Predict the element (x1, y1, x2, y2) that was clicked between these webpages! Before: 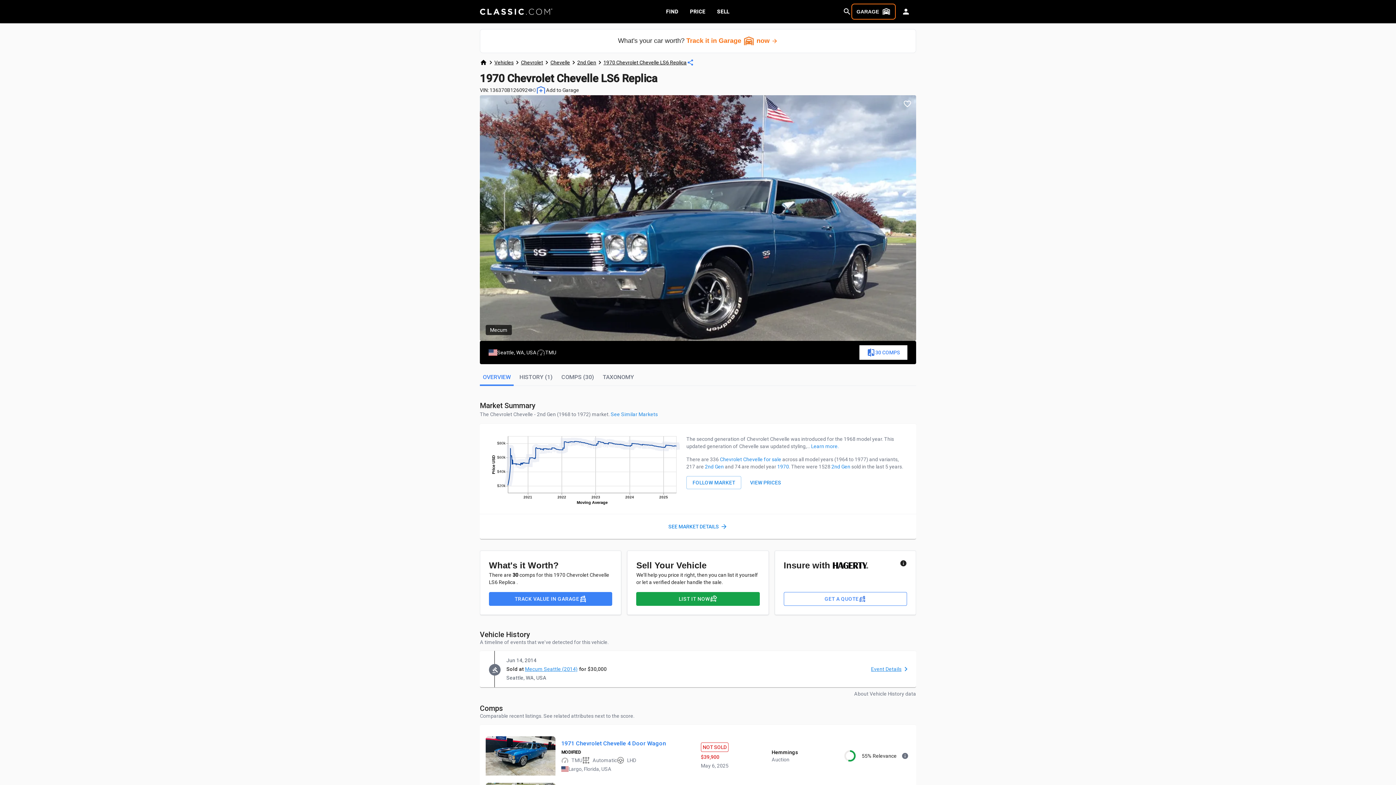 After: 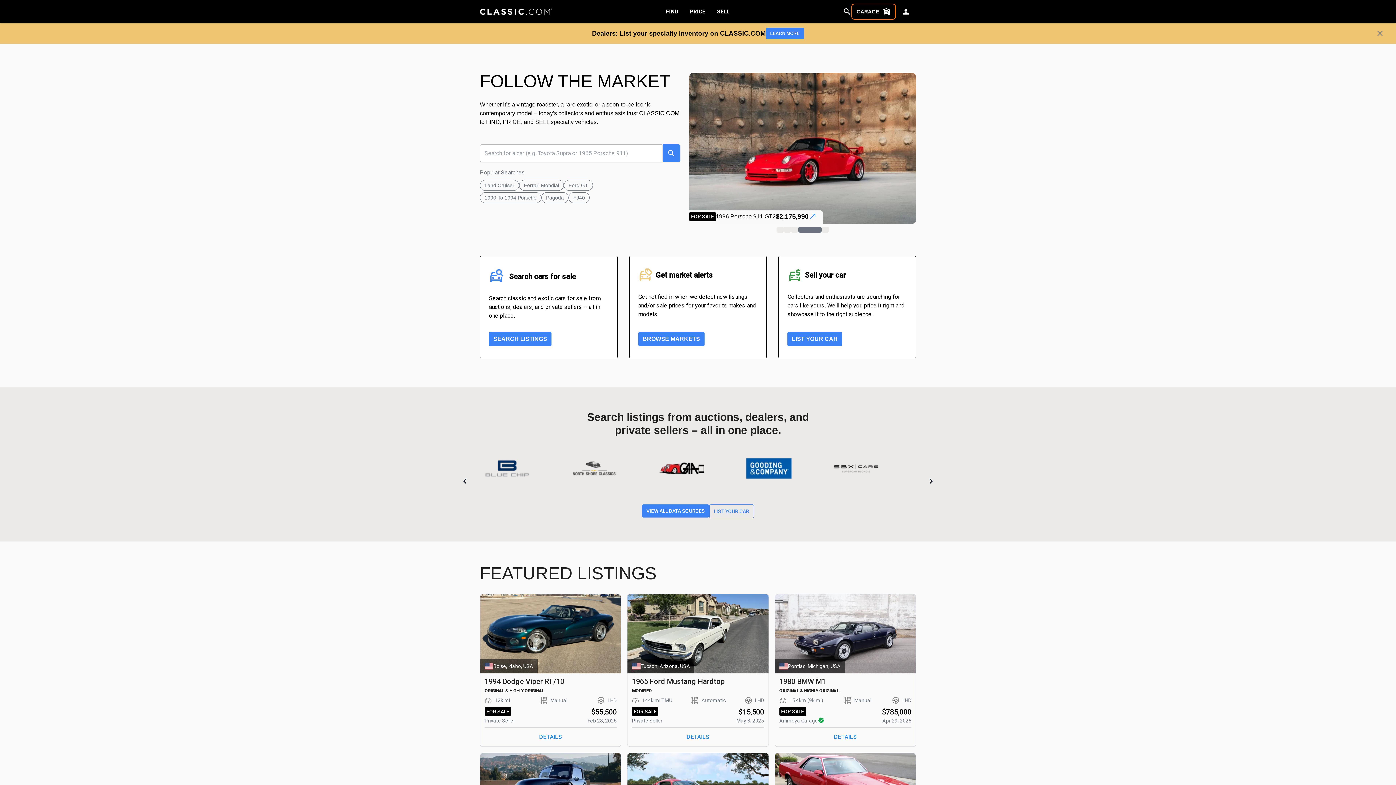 Action: label: home bbox: (480, 58, 487, 66)